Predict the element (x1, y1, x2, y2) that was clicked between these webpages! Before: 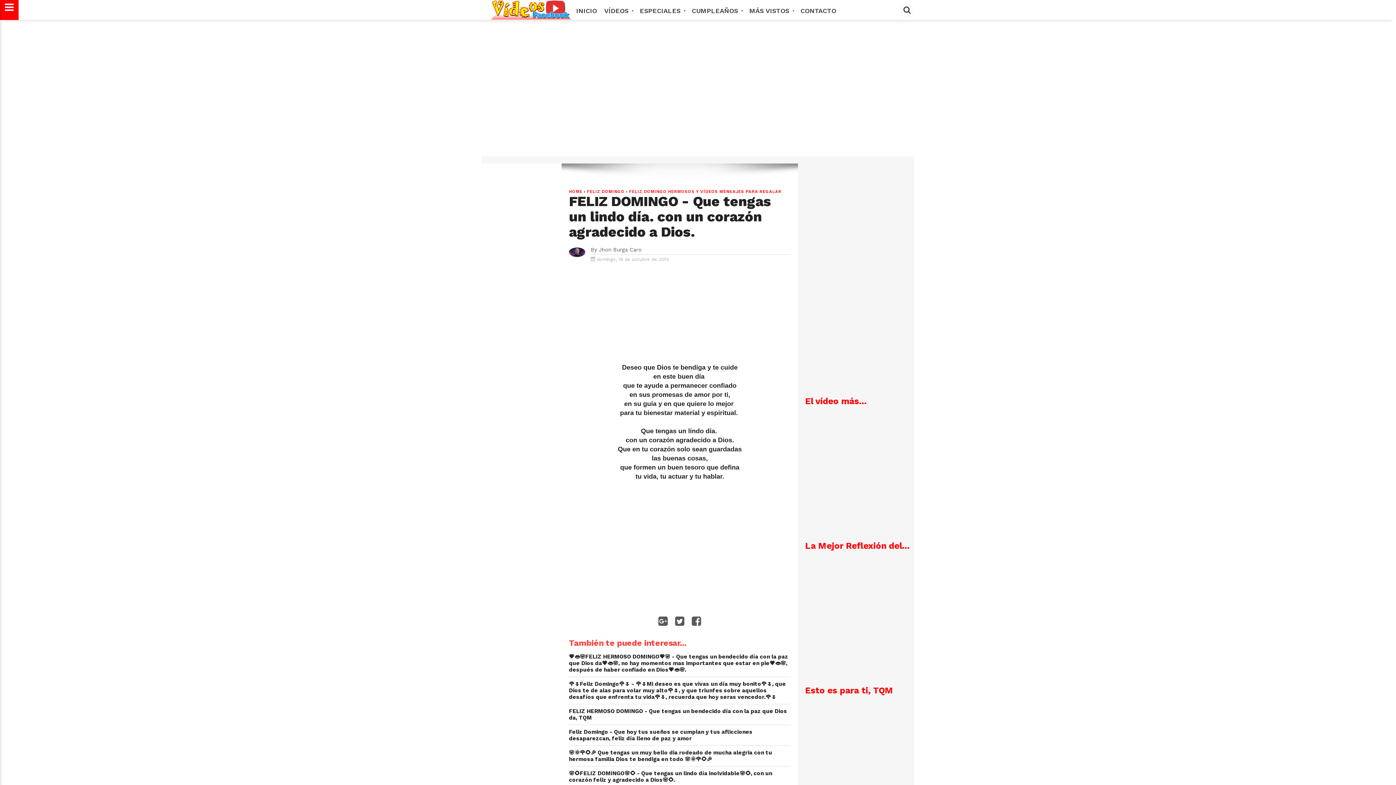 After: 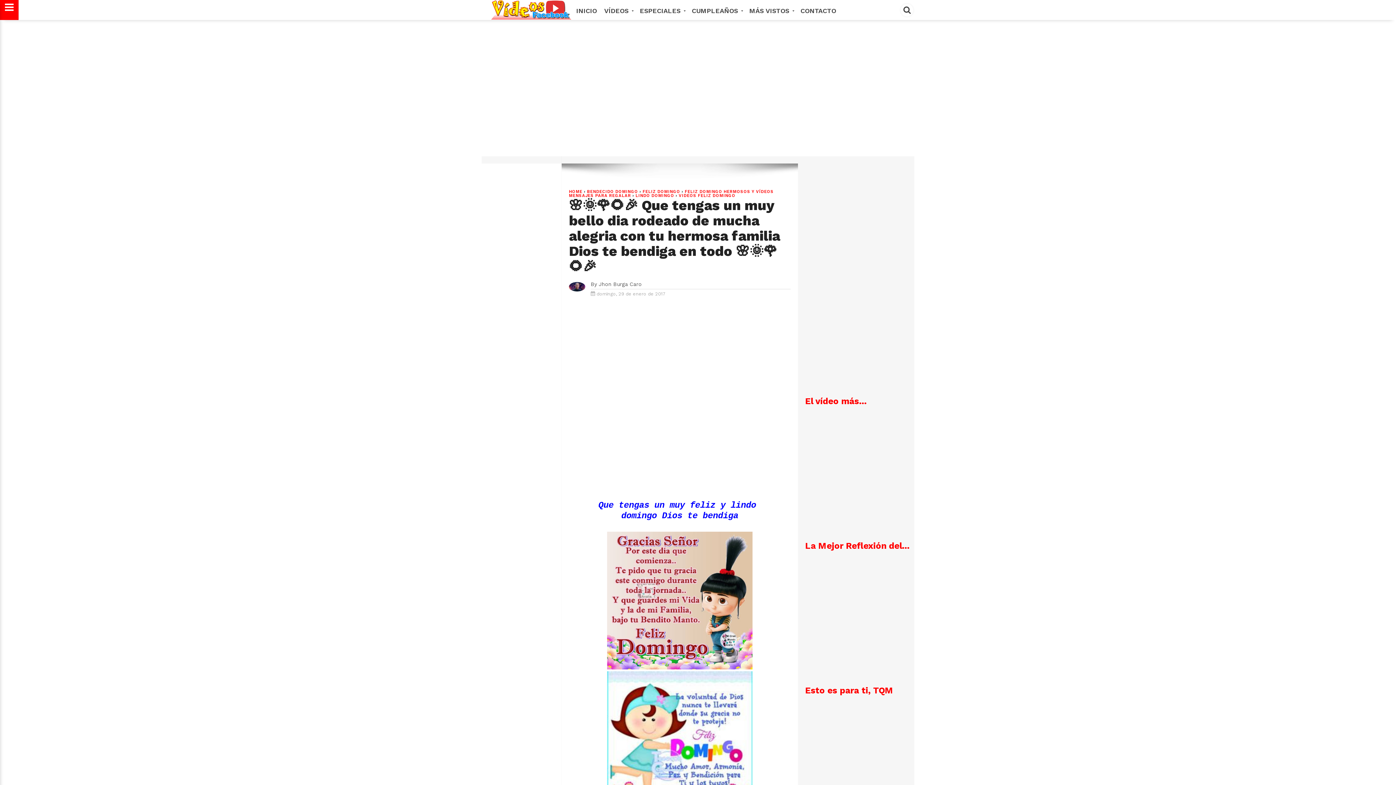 Action: bbox: (569, 749, 790, 766) label: 🌸🌞🌹🌻🎉 Que tengas un muy bello dia rodeado de mucha alegria con tu hermosa familia Dios te bendiga en todo 🌸🌞🌹🌻🎉